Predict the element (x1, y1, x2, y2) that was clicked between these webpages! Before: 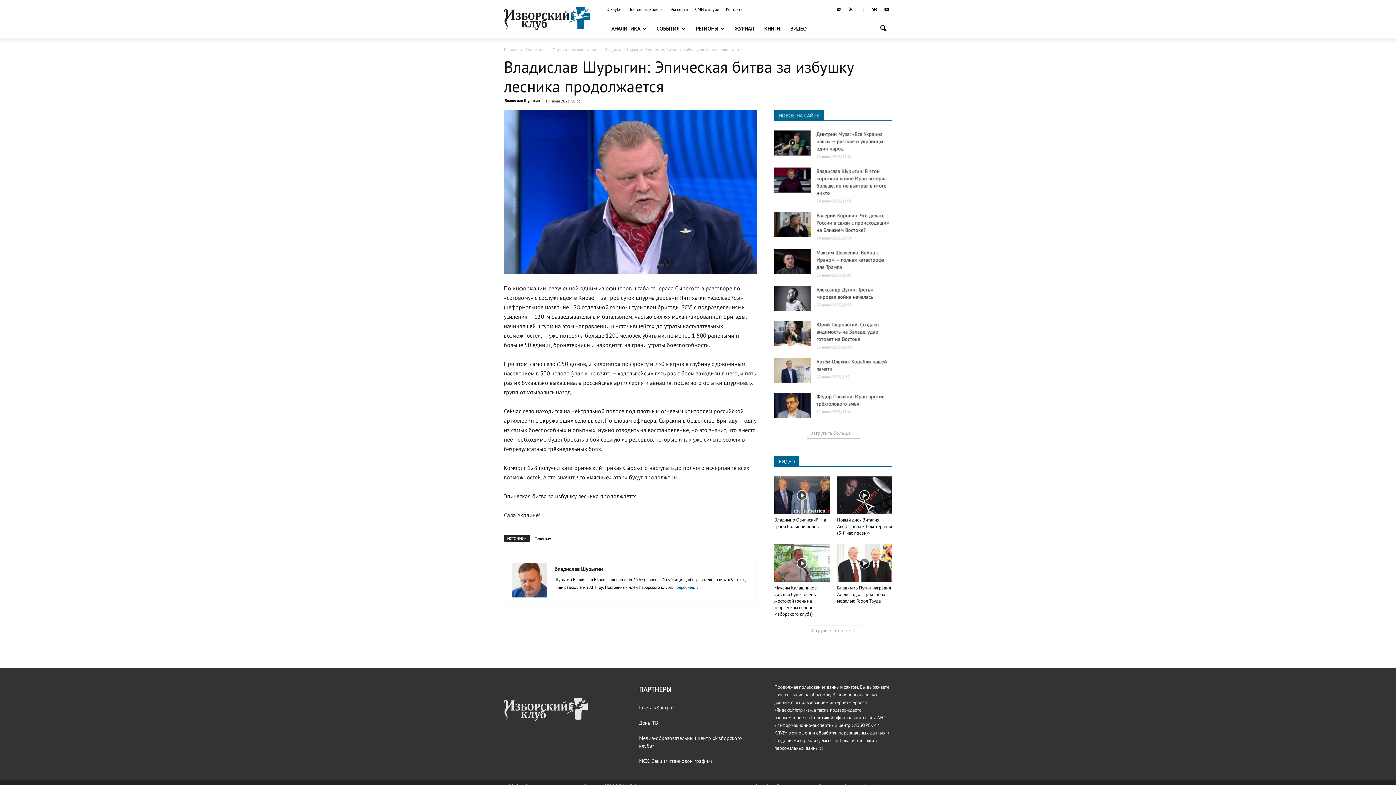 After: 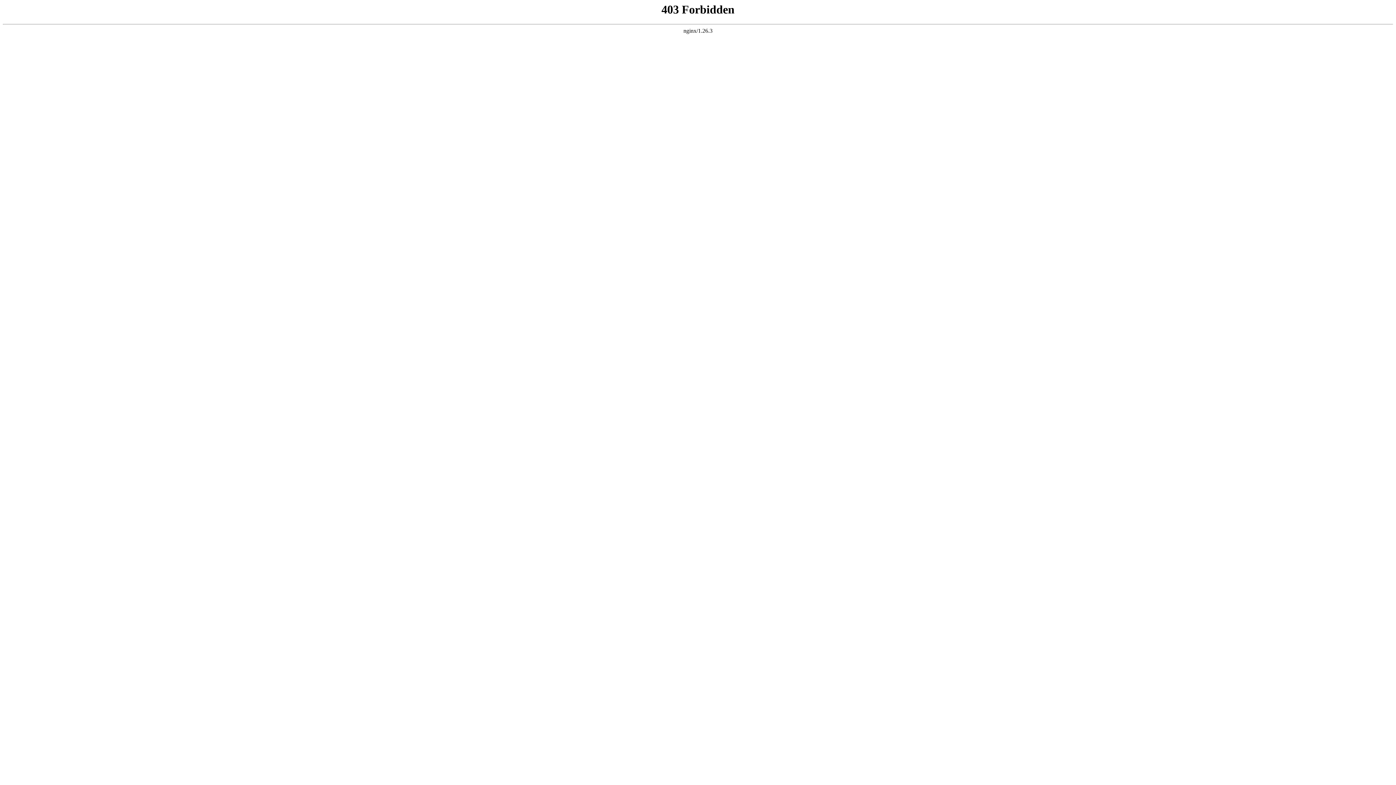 Action: label: МСХ. Секция станковой графики bbox: (639, 758, 713, 764)